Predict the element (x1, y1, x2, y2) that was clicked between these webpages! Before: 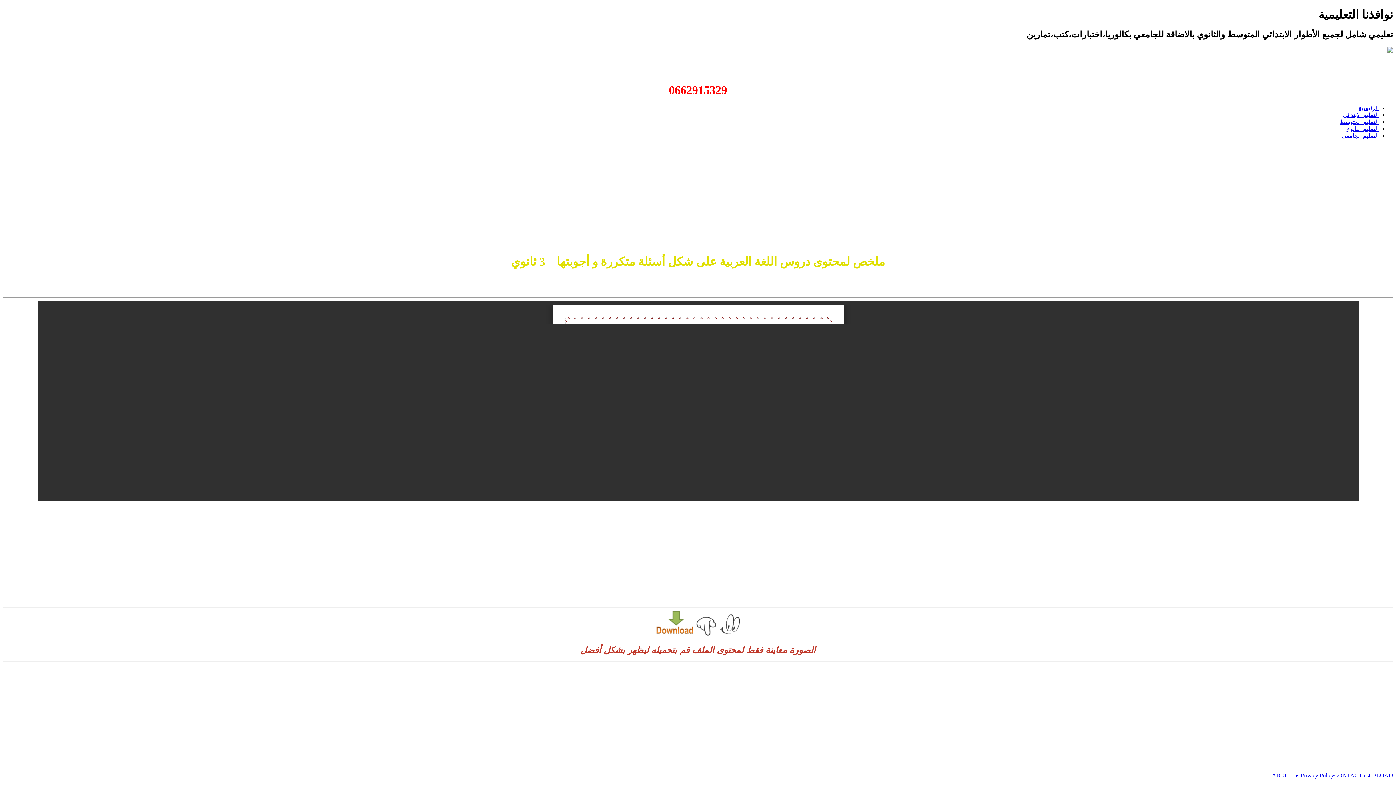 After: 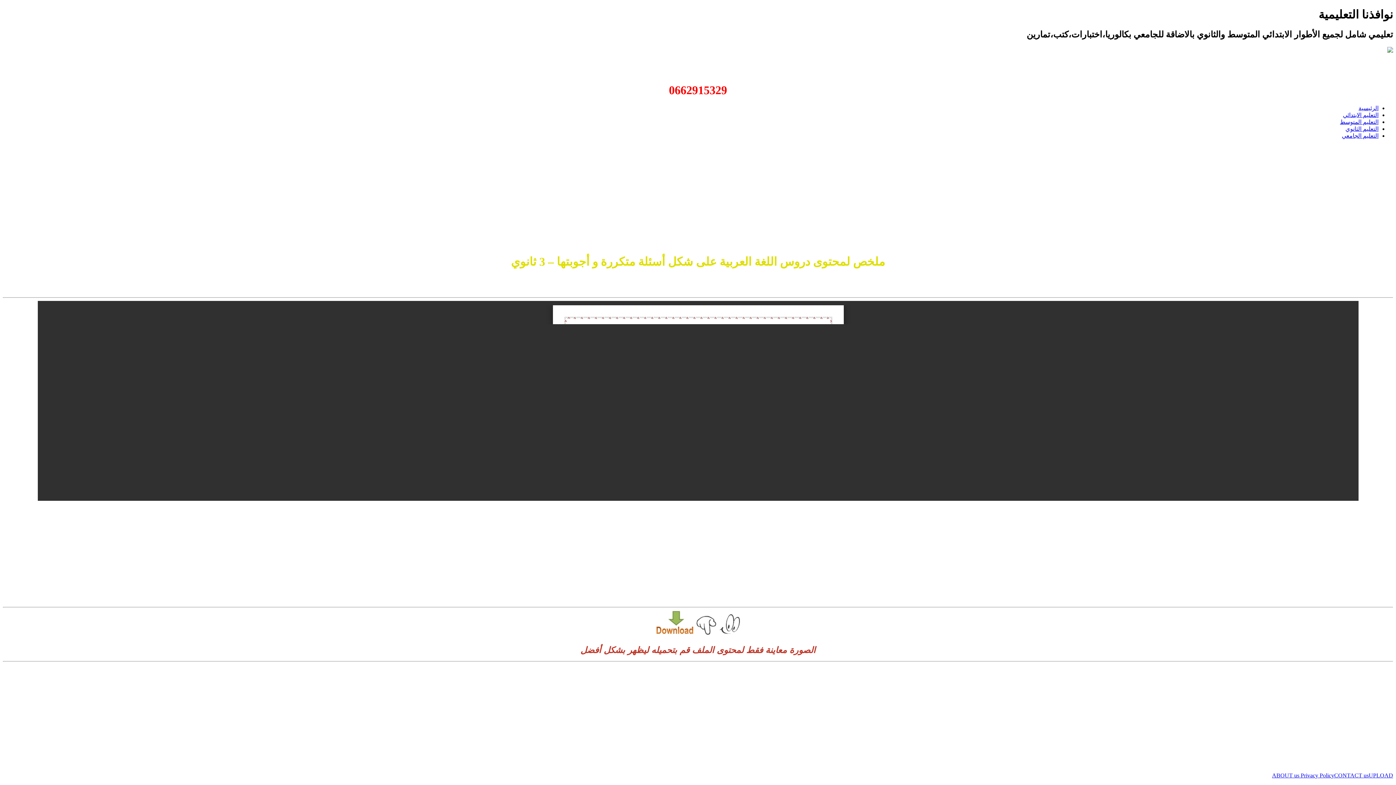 Action: bbox: (1272, 772, 1301, 779) label: ABOUT us 